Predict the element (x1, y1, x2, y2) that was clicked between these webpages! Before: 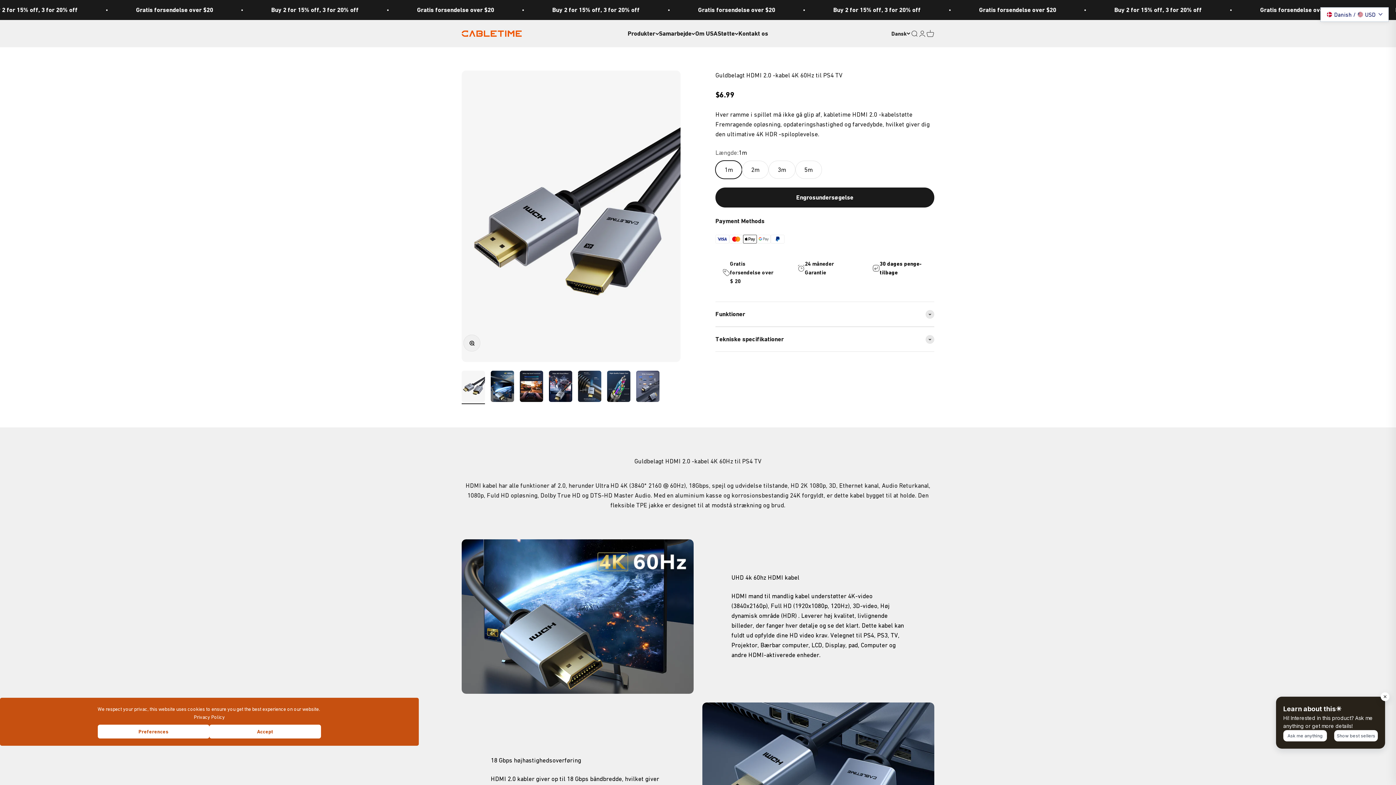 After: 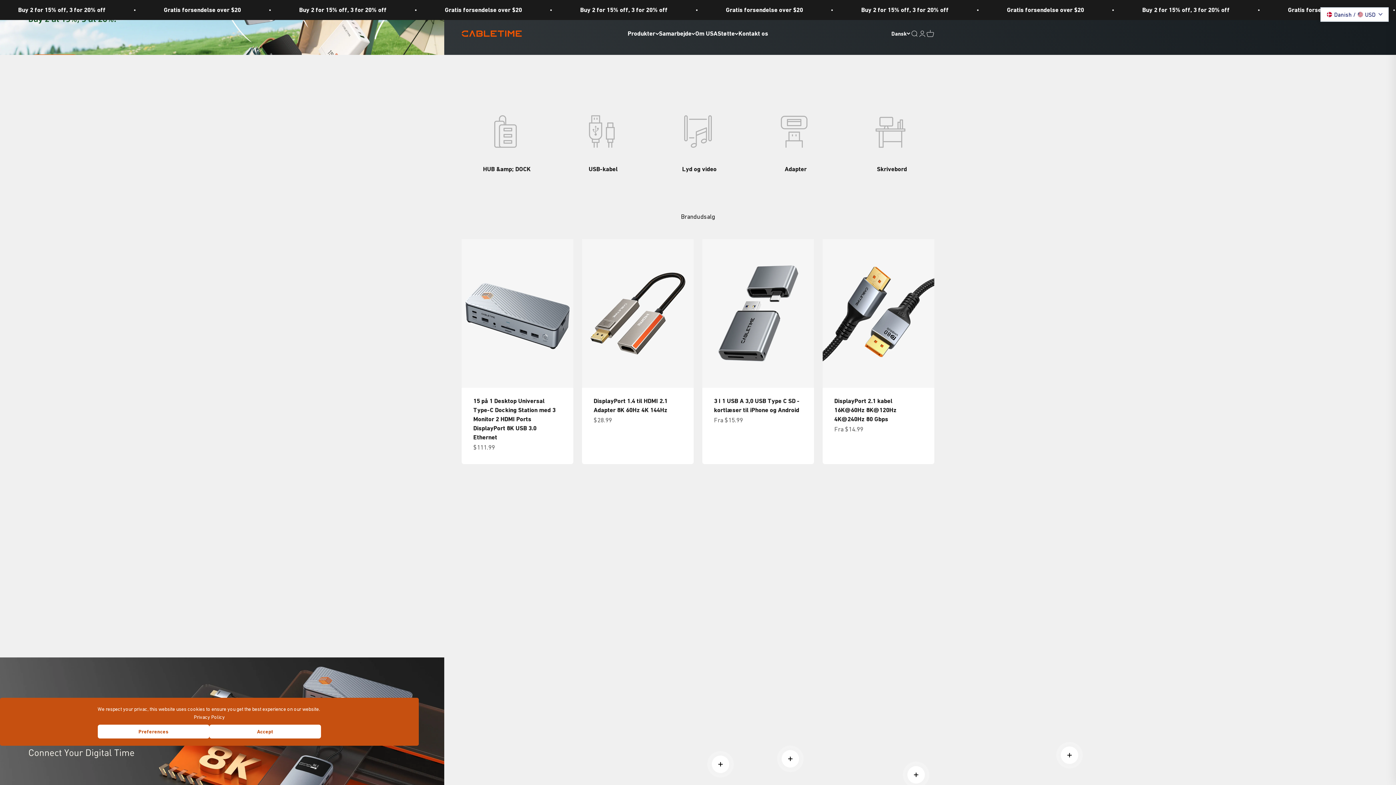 Action: label: CABLETIME bbox: (461, 30, 521, 36)